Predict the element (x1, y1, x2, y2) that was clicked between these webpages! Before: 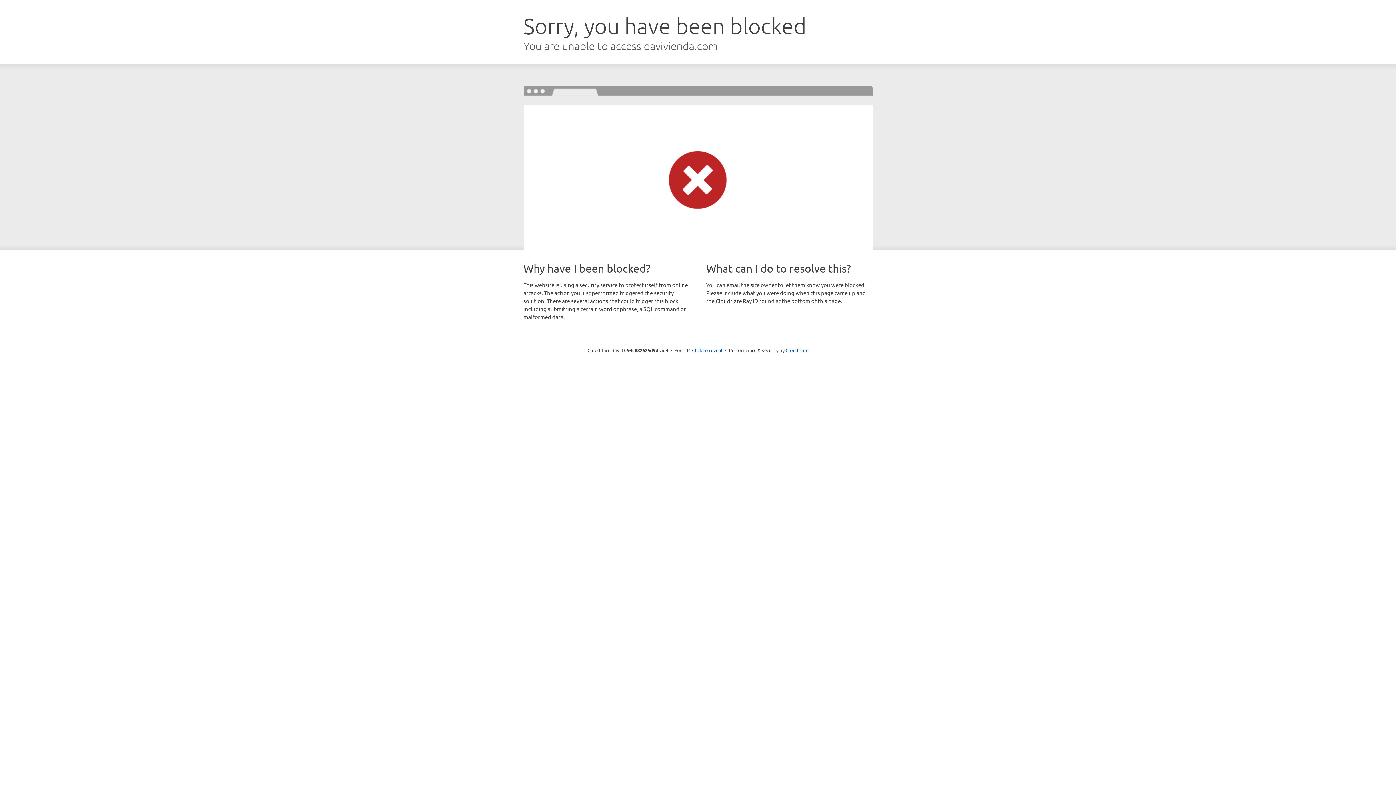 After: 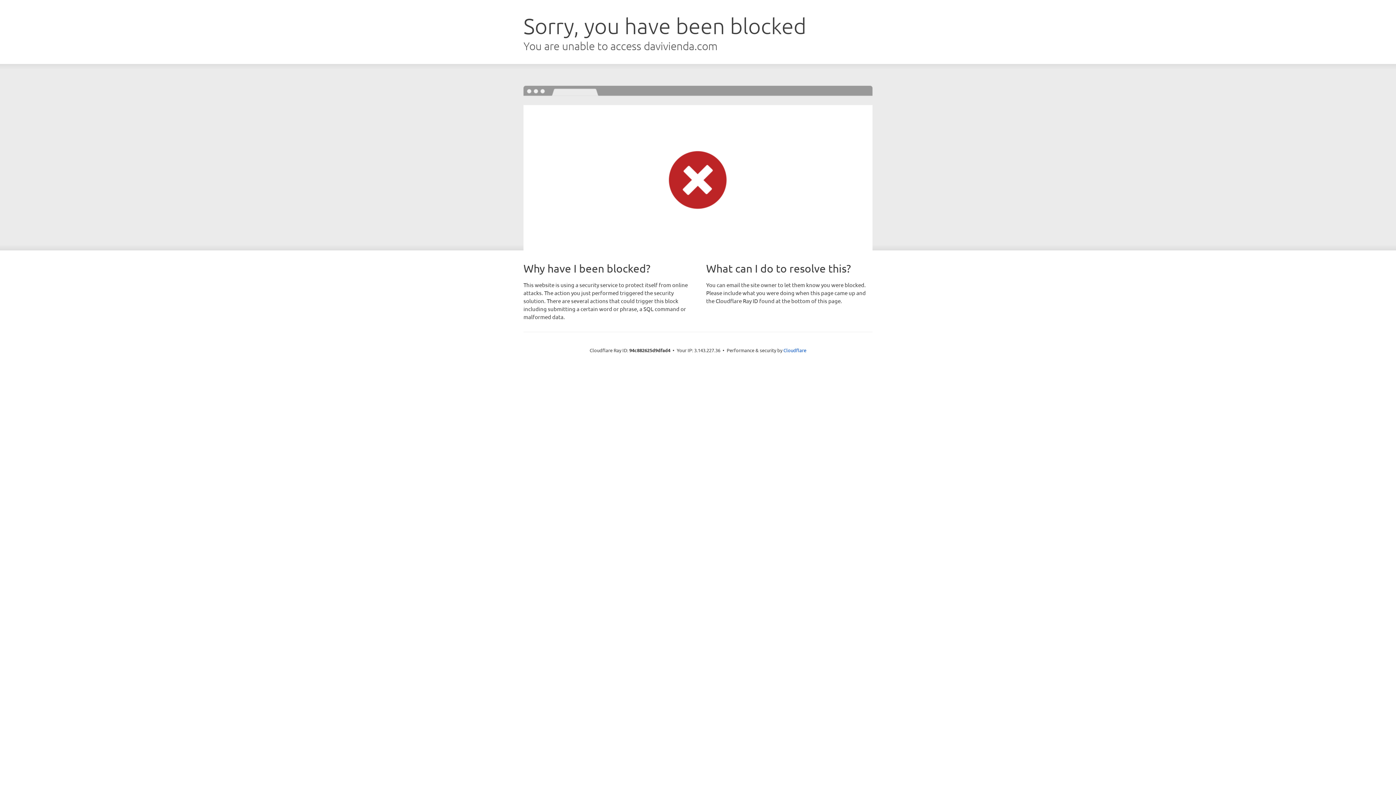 Action: bbox: (692, 346, 722, 353) label: Click to reveal